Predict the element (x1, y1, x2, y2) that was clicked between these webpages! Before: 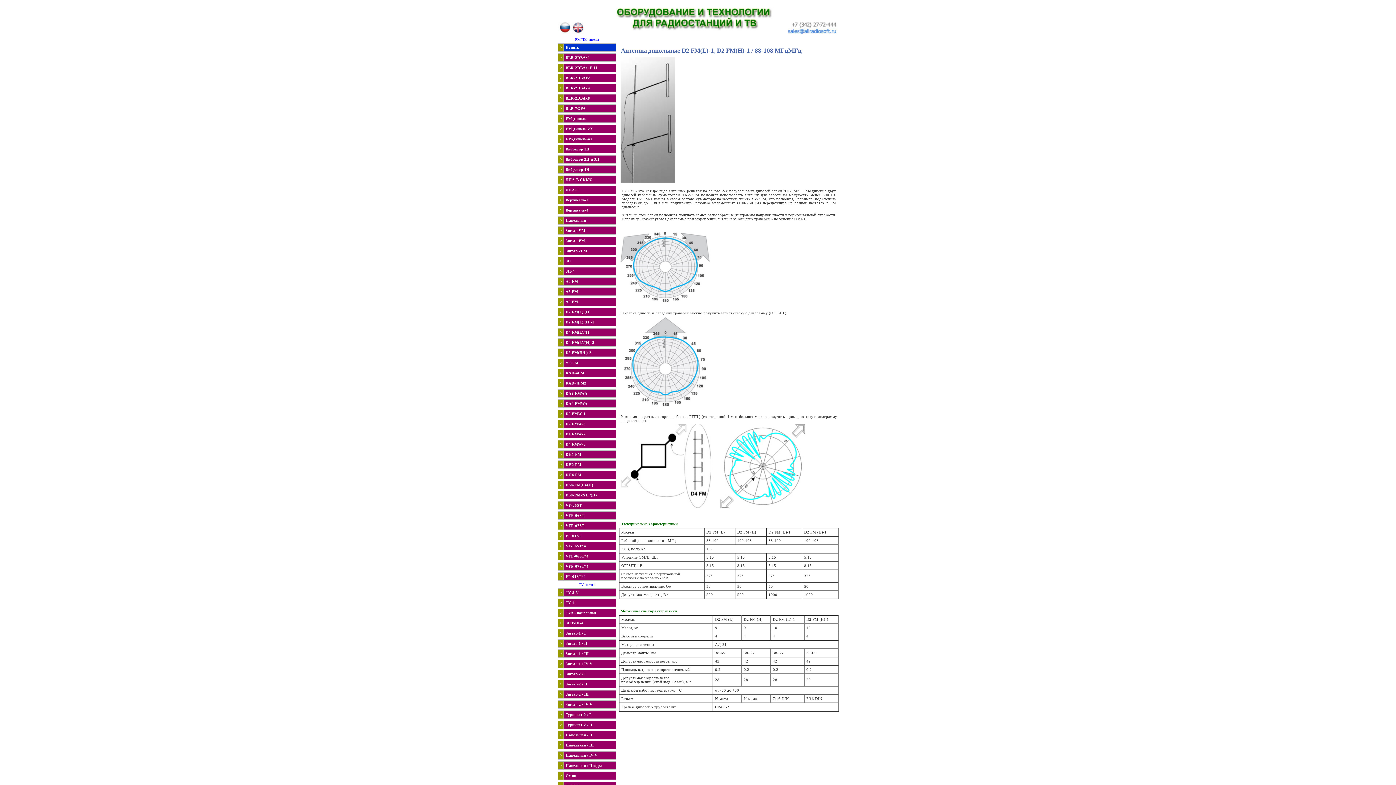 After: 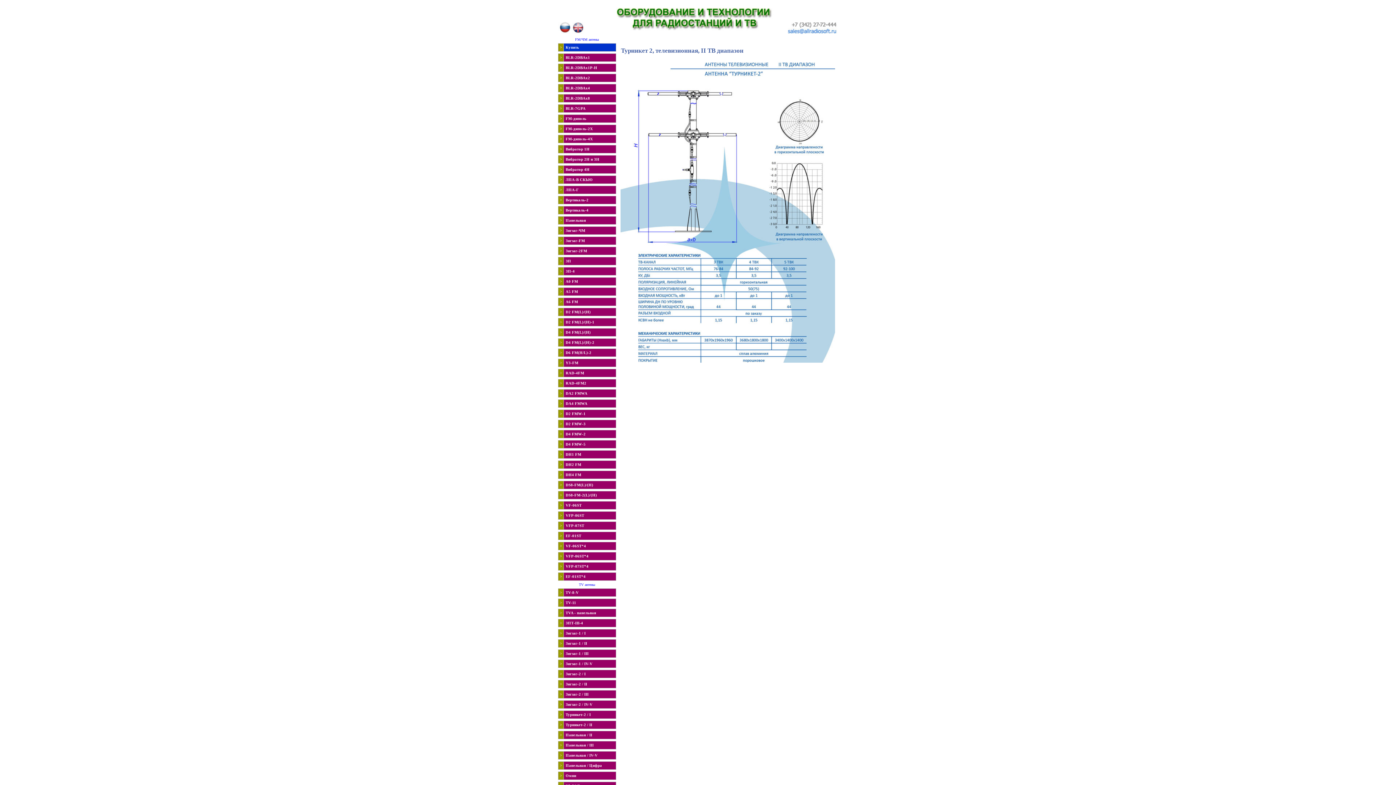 Action: bbox: (565, 723, 592, 727) label: Турникет-2 / II